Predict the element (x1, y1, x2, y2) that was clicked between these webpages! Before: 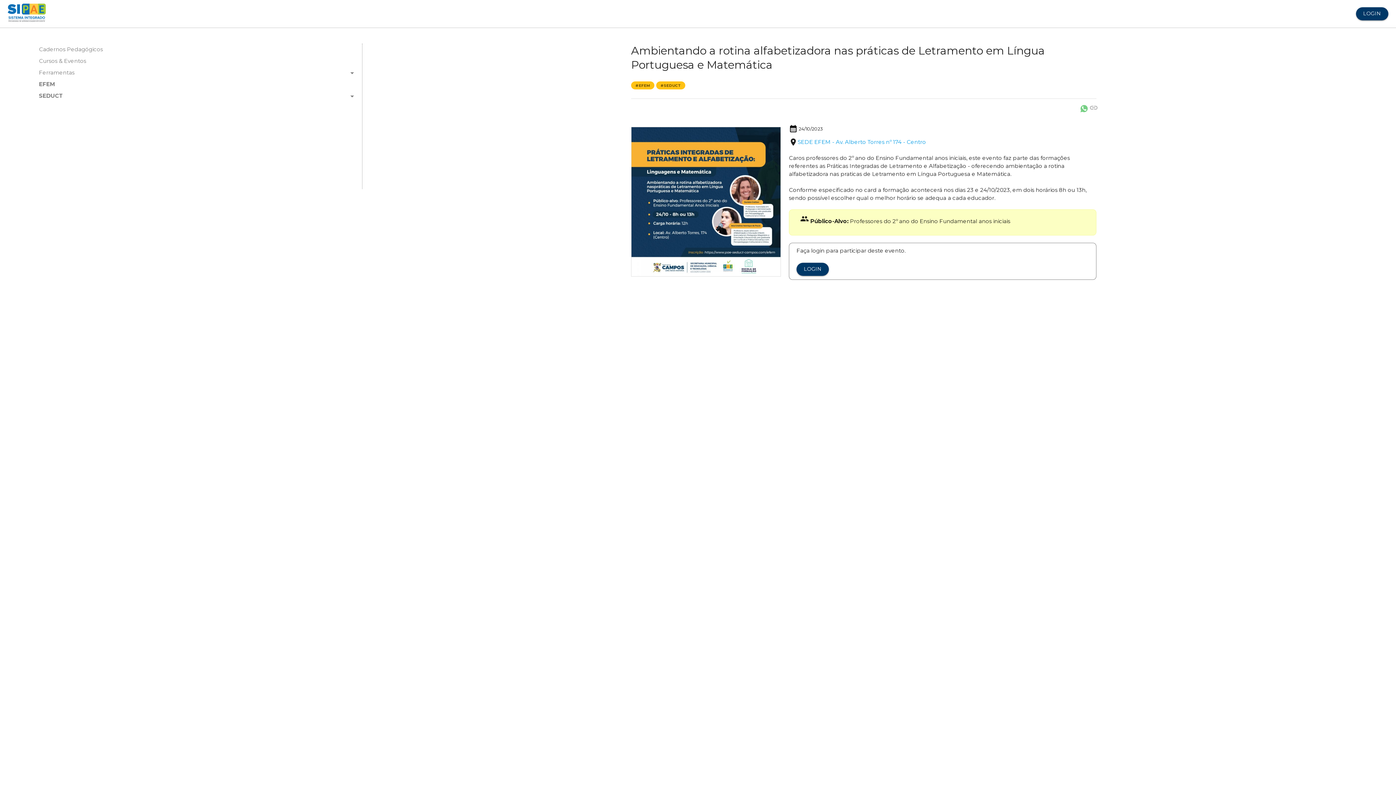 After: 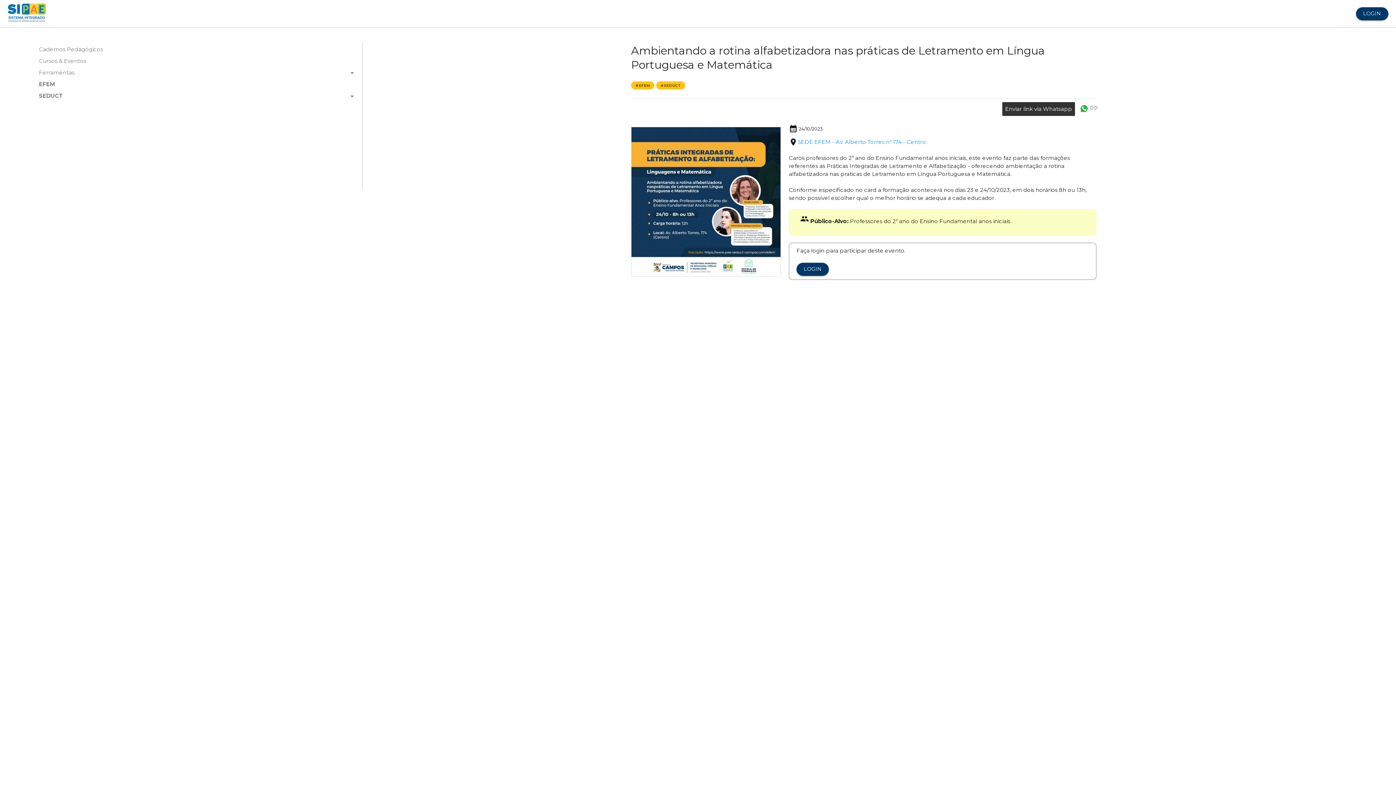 Action: bbox: (1080, 103, 1088, 114)